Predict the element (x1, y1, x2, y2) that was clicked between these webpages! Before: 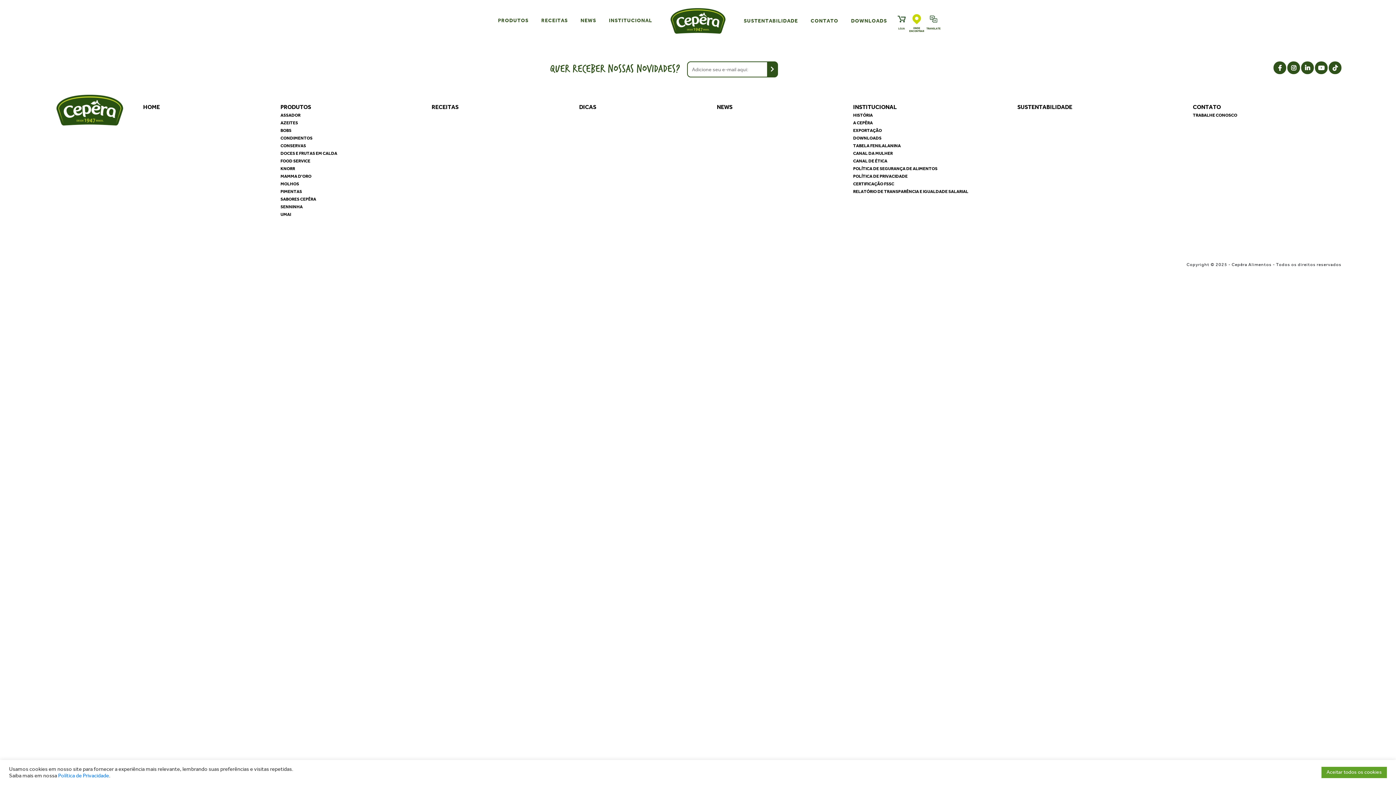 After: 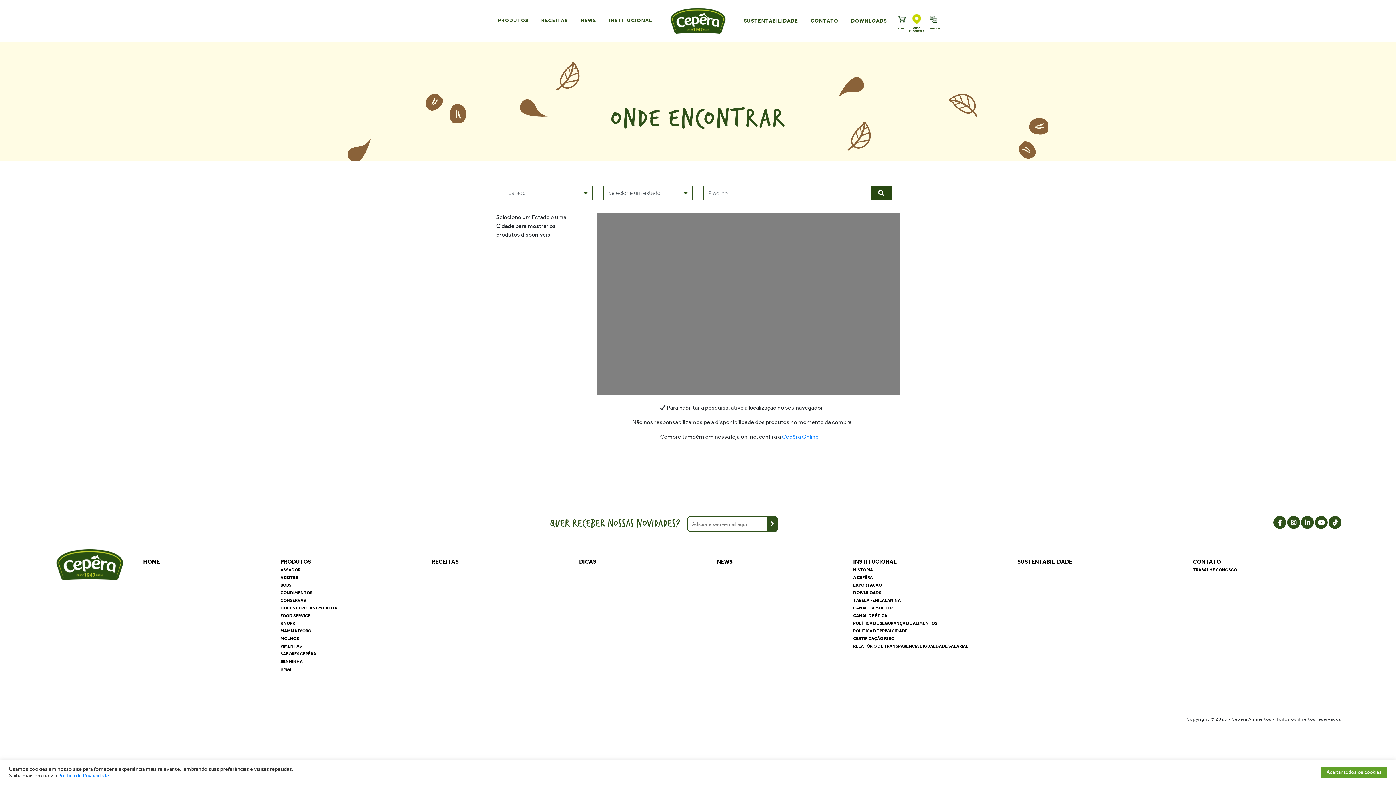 Action: label: ONDE ENCONTRAR bbox: (912, 14, 921, 25)